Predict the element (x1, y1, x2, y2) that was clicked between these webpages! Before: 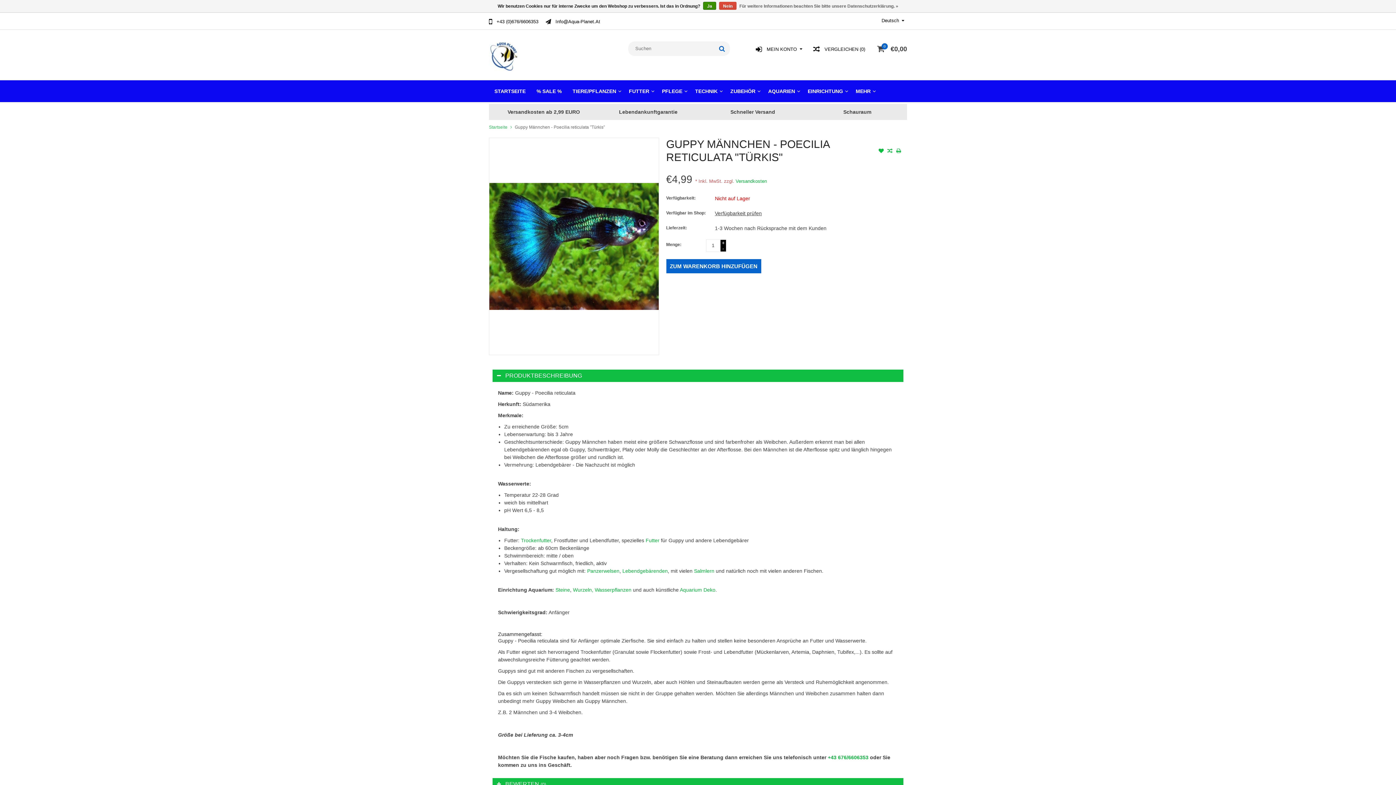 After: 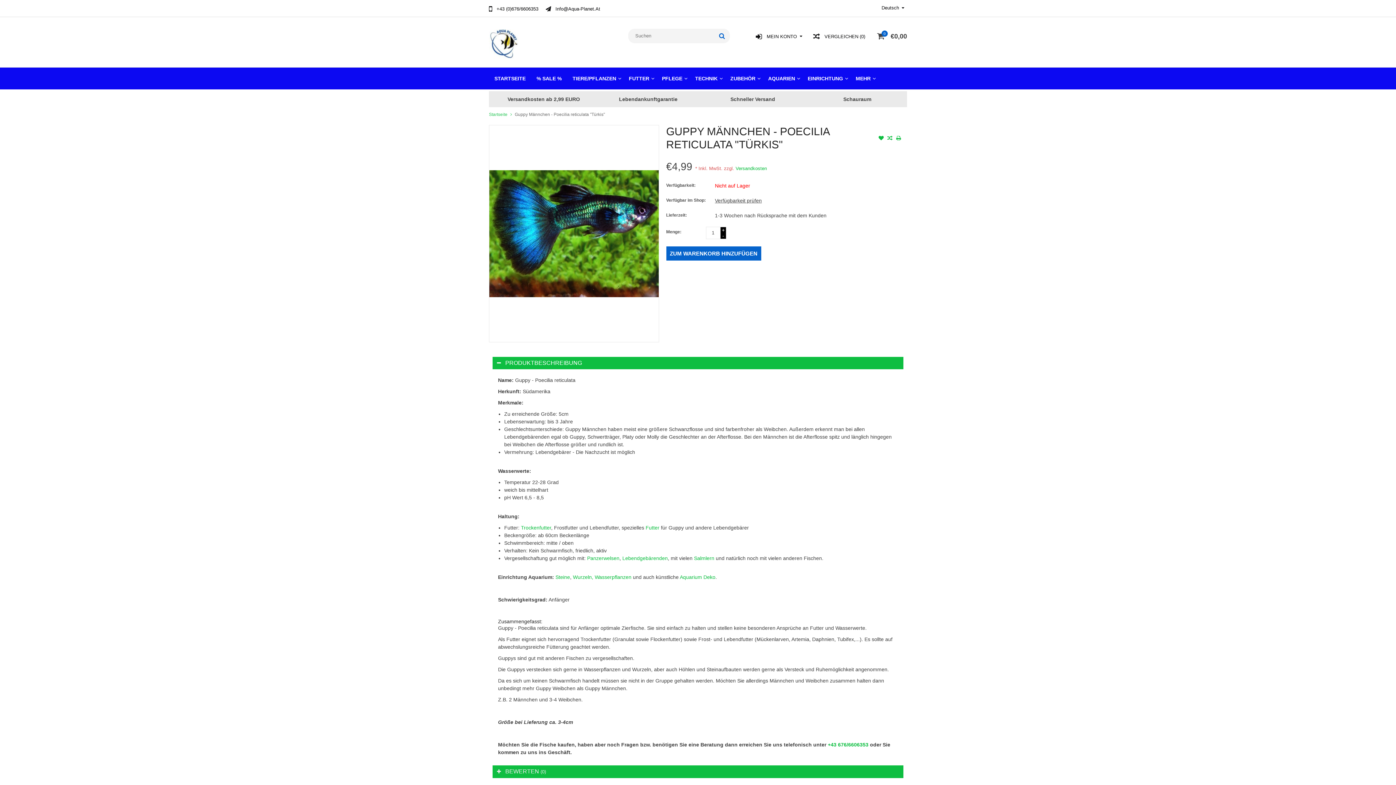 Action: label: Ja bbox: (703, 1, 716, 9)